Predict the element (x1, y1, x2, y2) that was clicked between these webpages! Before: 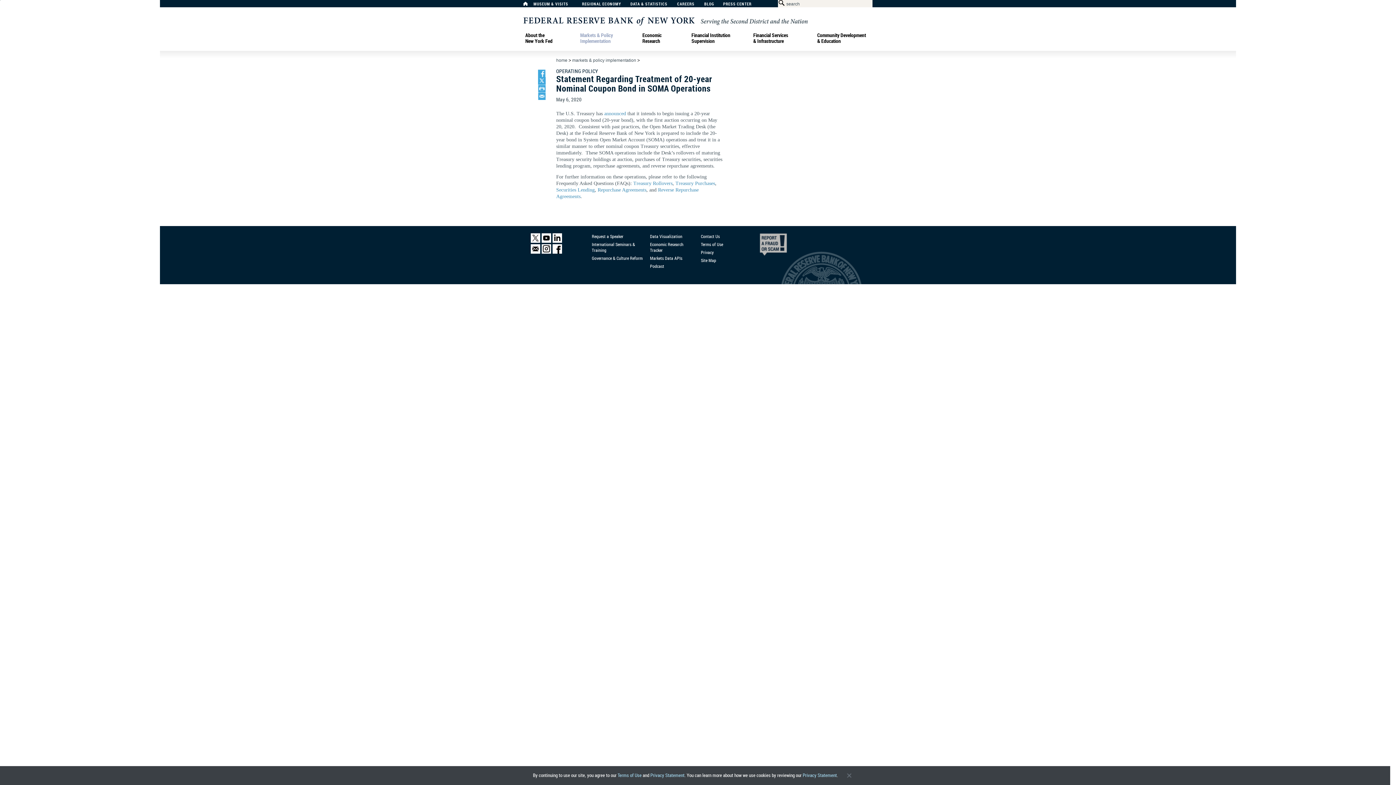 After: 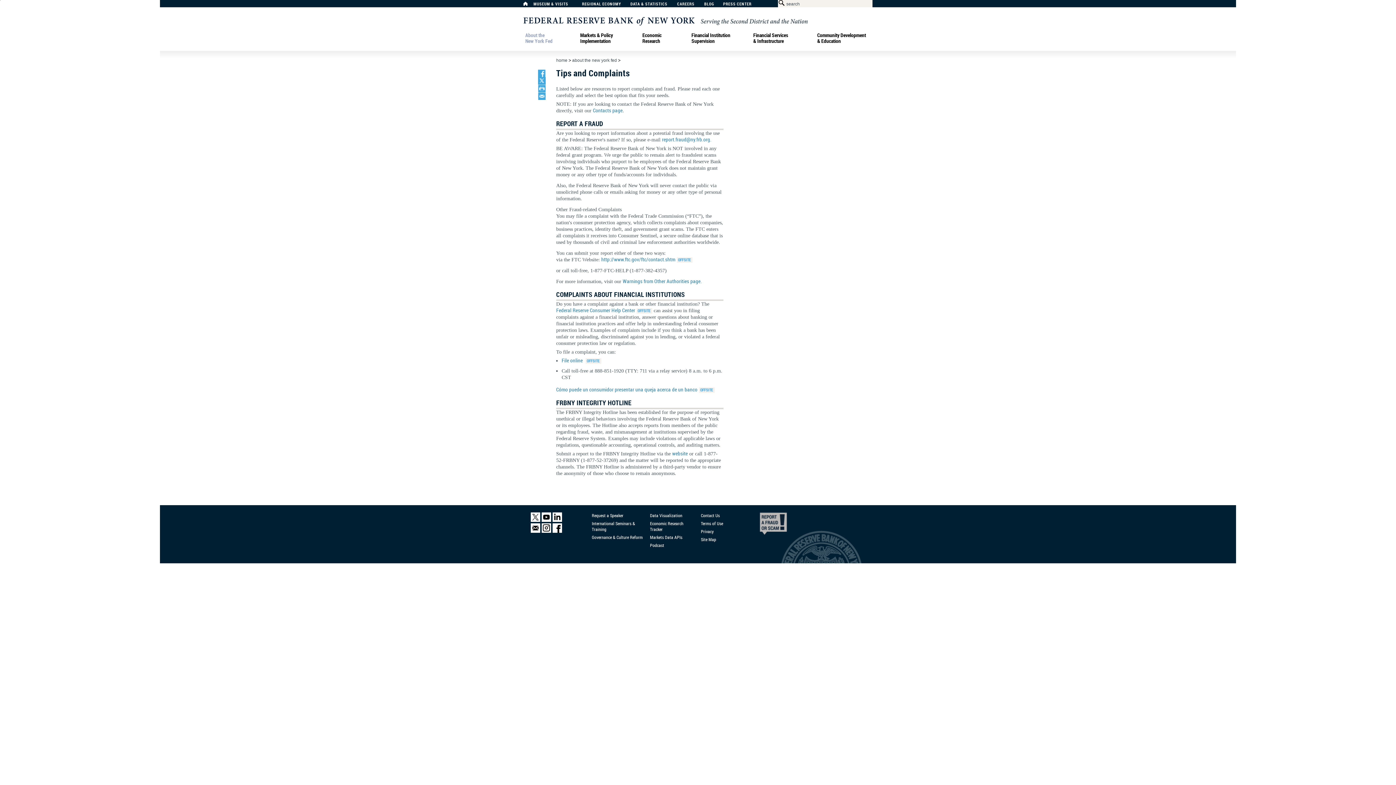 Action: bbox: (752, 233, 774, 259)